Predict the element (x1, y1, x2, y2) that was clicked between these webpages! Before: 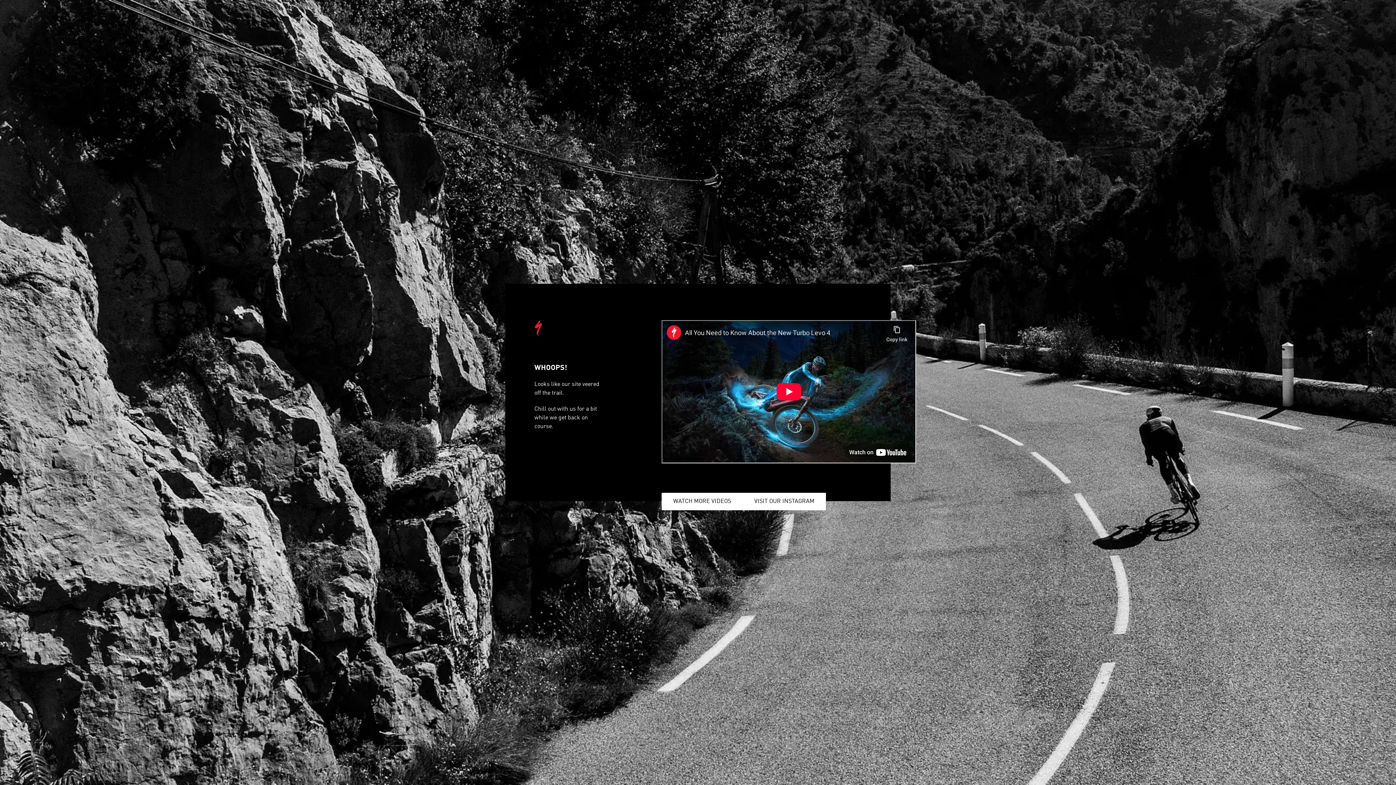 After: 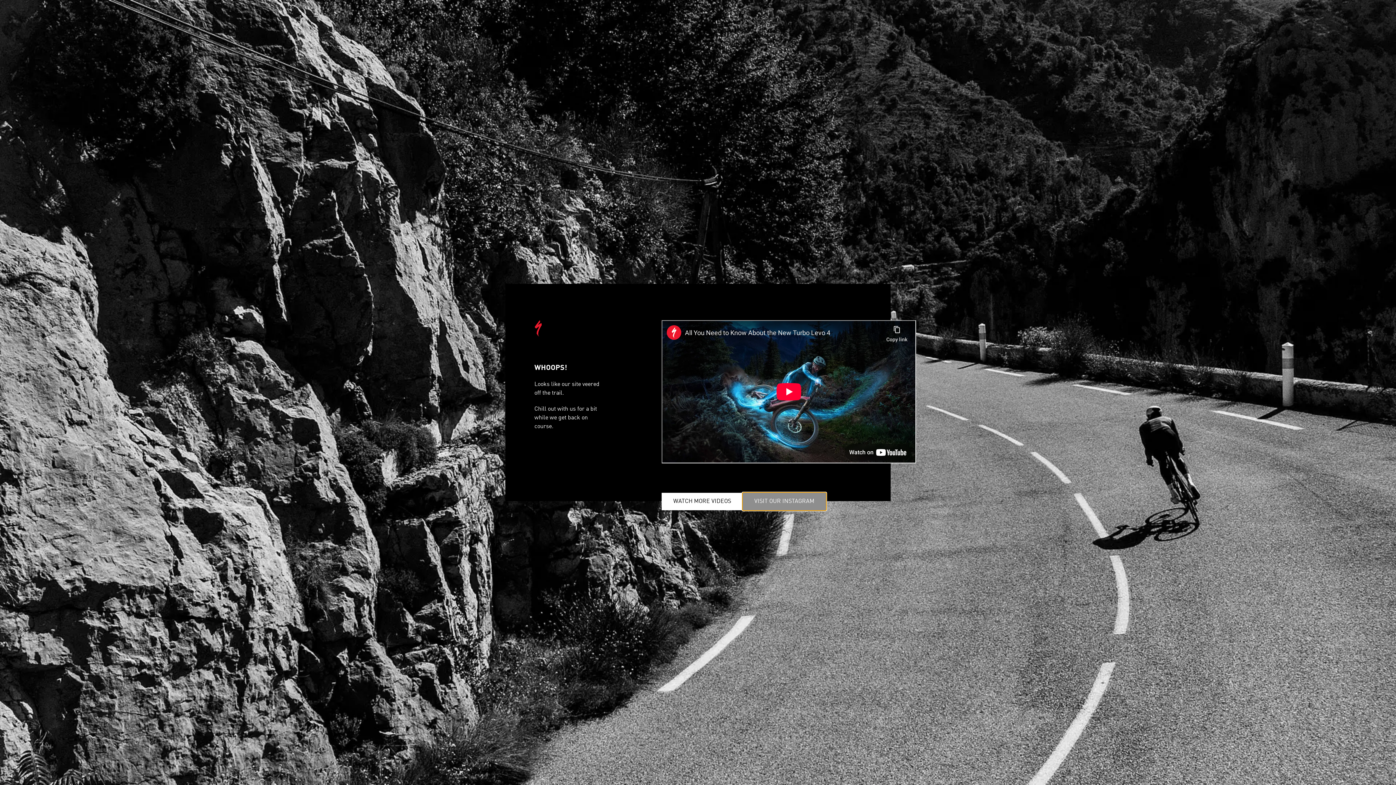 Action: label: VISIT OUR INSTAGRAM bbox: (742, 493, 826, 510)